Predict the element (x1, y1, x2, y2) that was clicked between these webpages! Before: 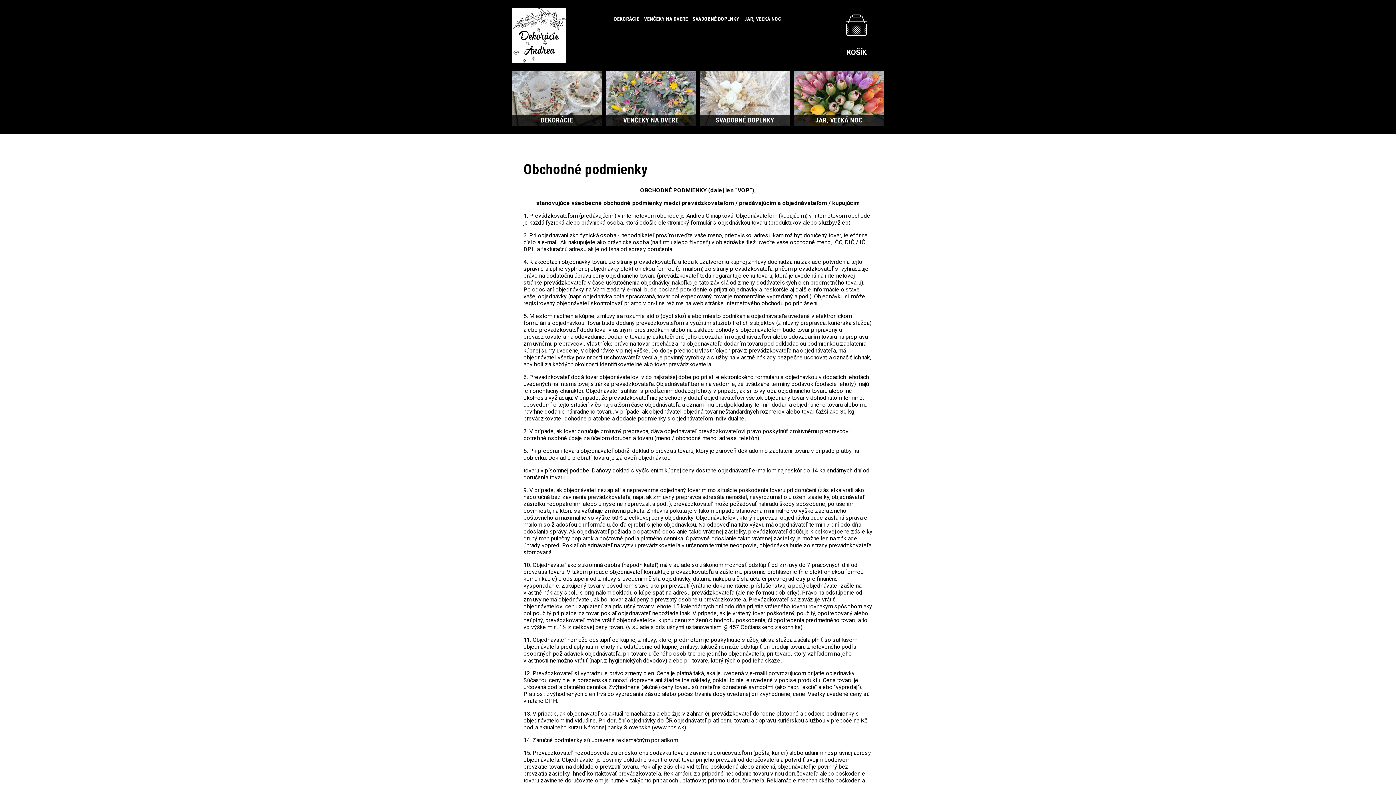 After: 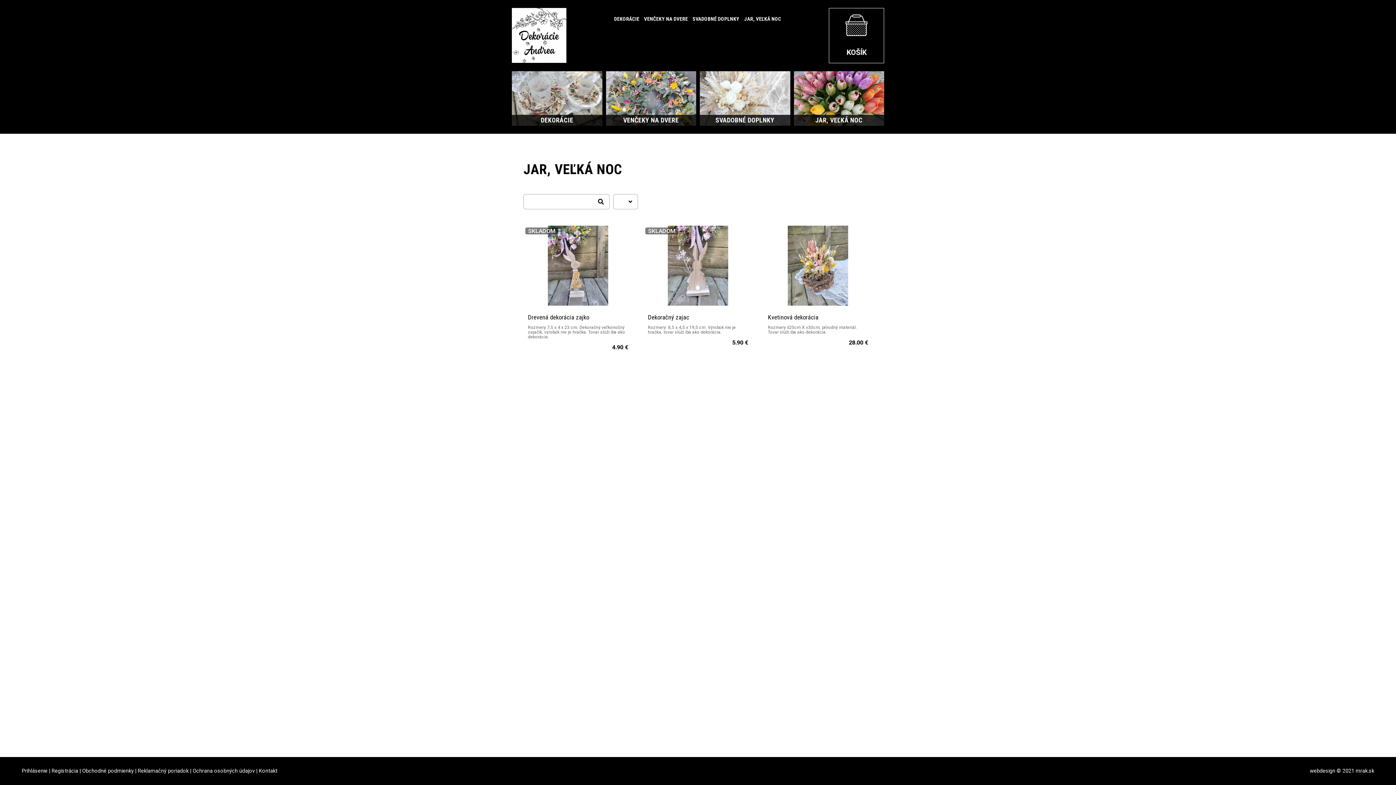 Action: label: JAR, VEĽKÁ NOC bbox: (794, 71, 884, 125)